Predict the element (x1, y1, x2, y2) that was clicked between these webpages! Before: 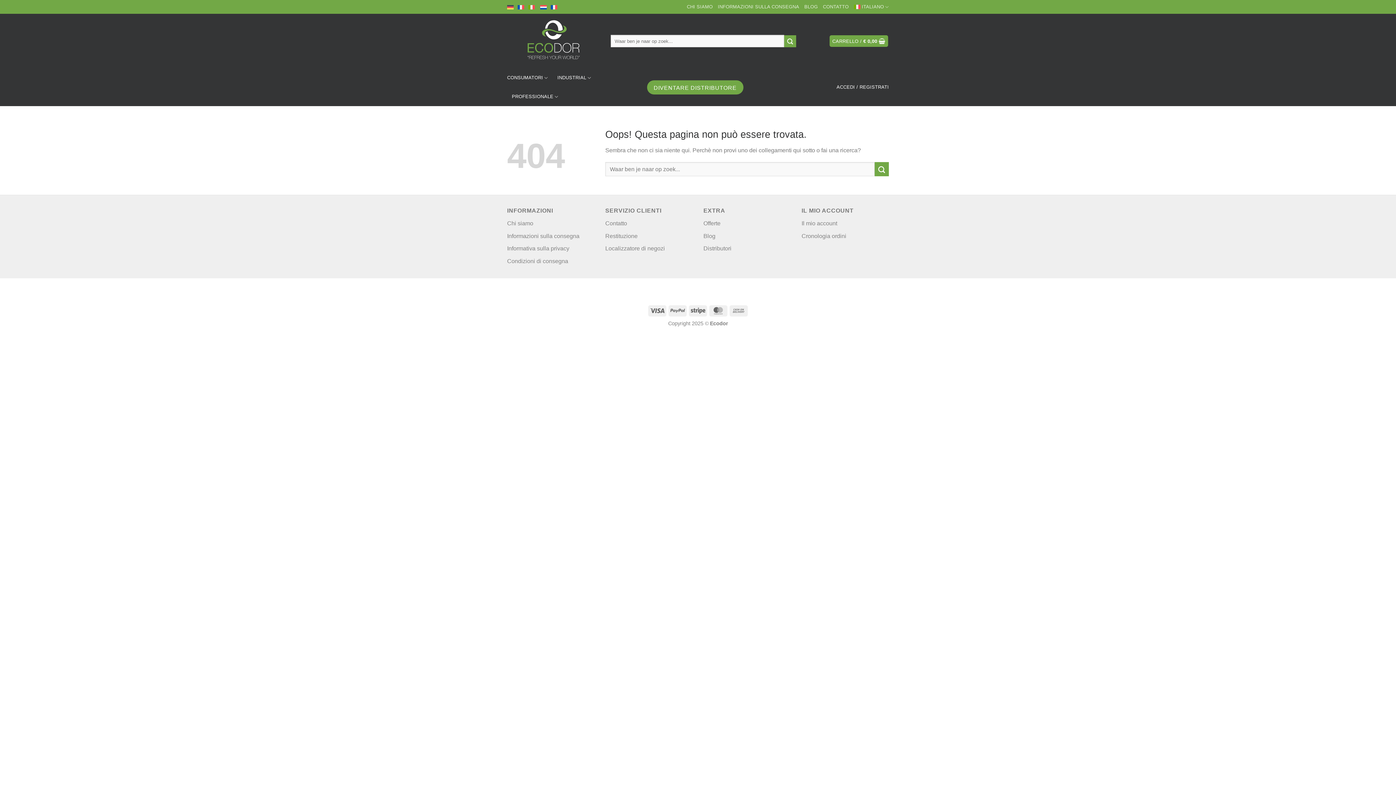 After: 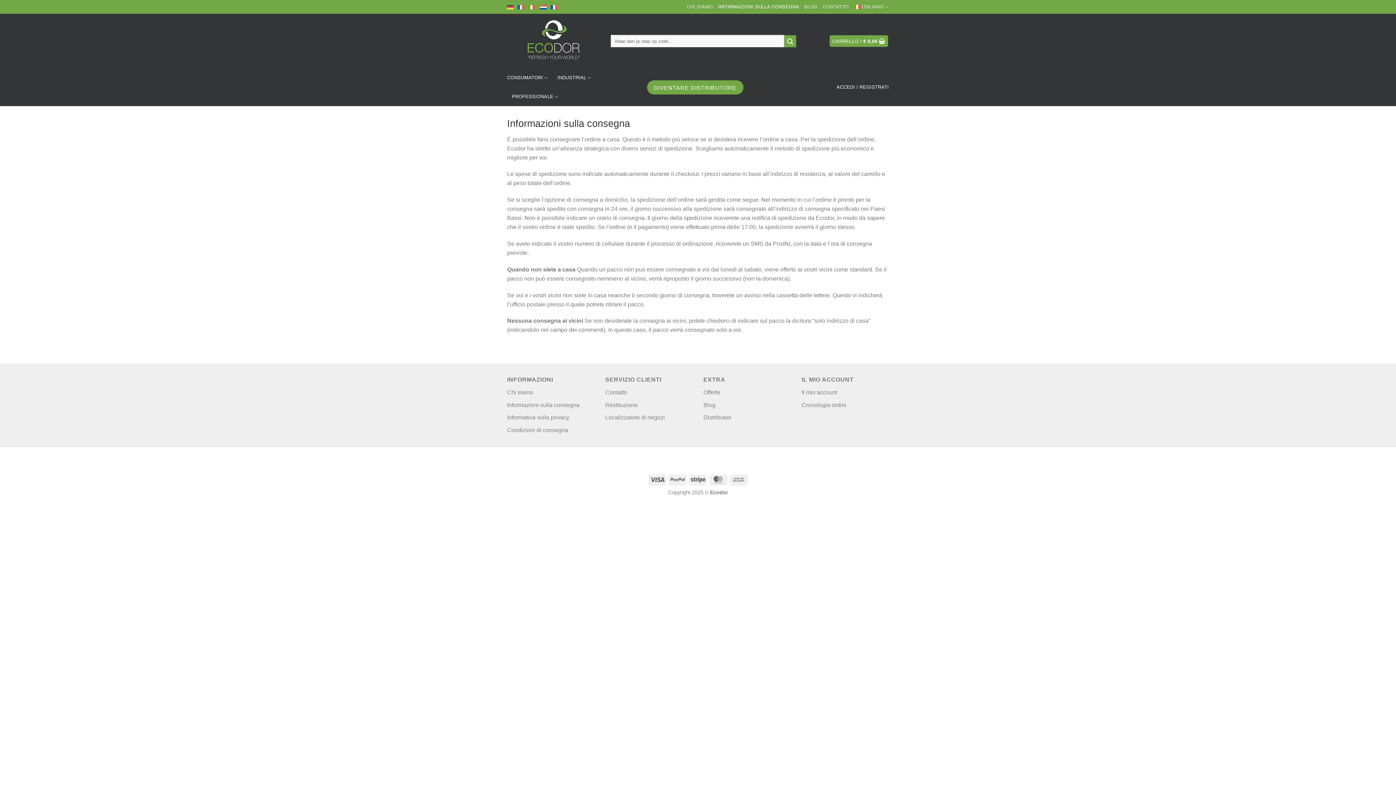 Action: label: INFORMAZIONI SULLA CONSEGNA bbox: (718, 0, 799, 13)